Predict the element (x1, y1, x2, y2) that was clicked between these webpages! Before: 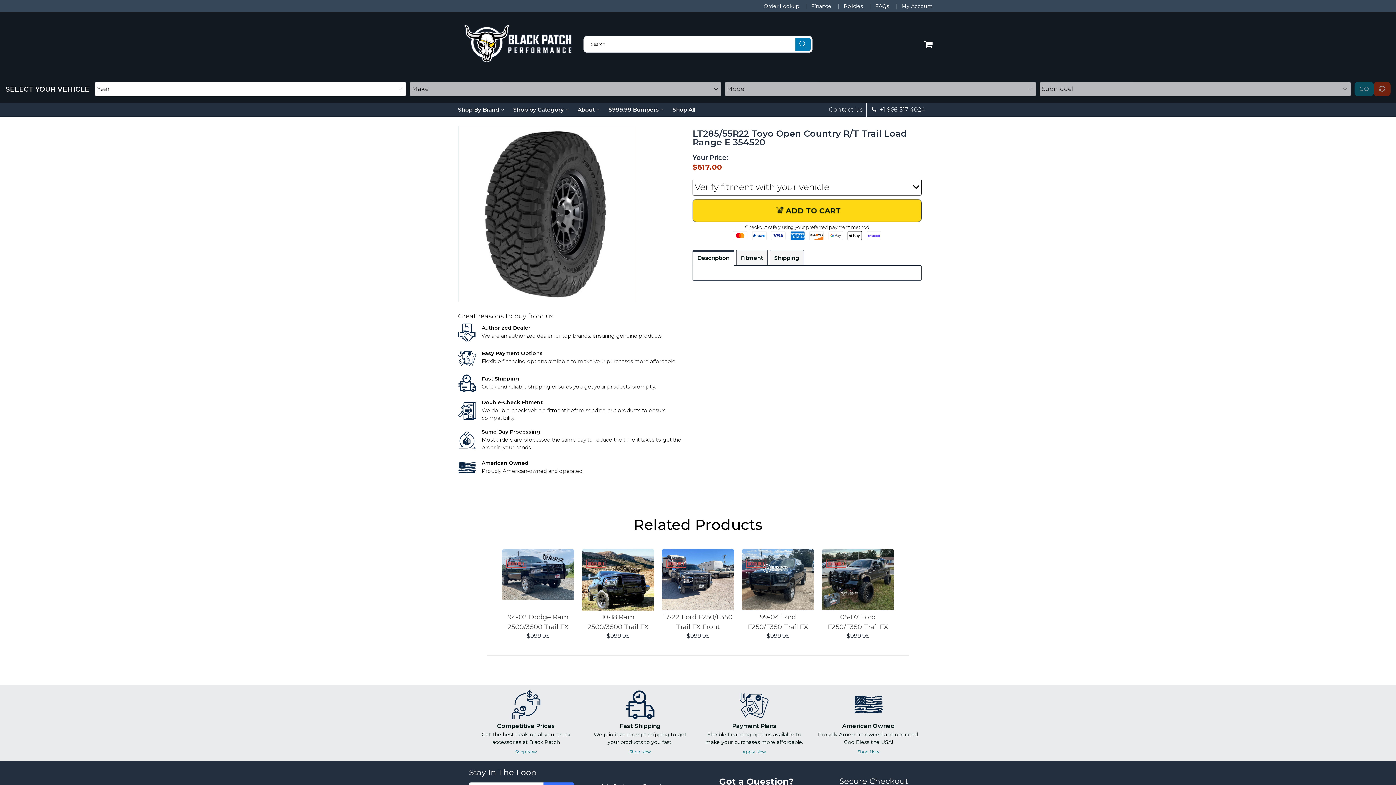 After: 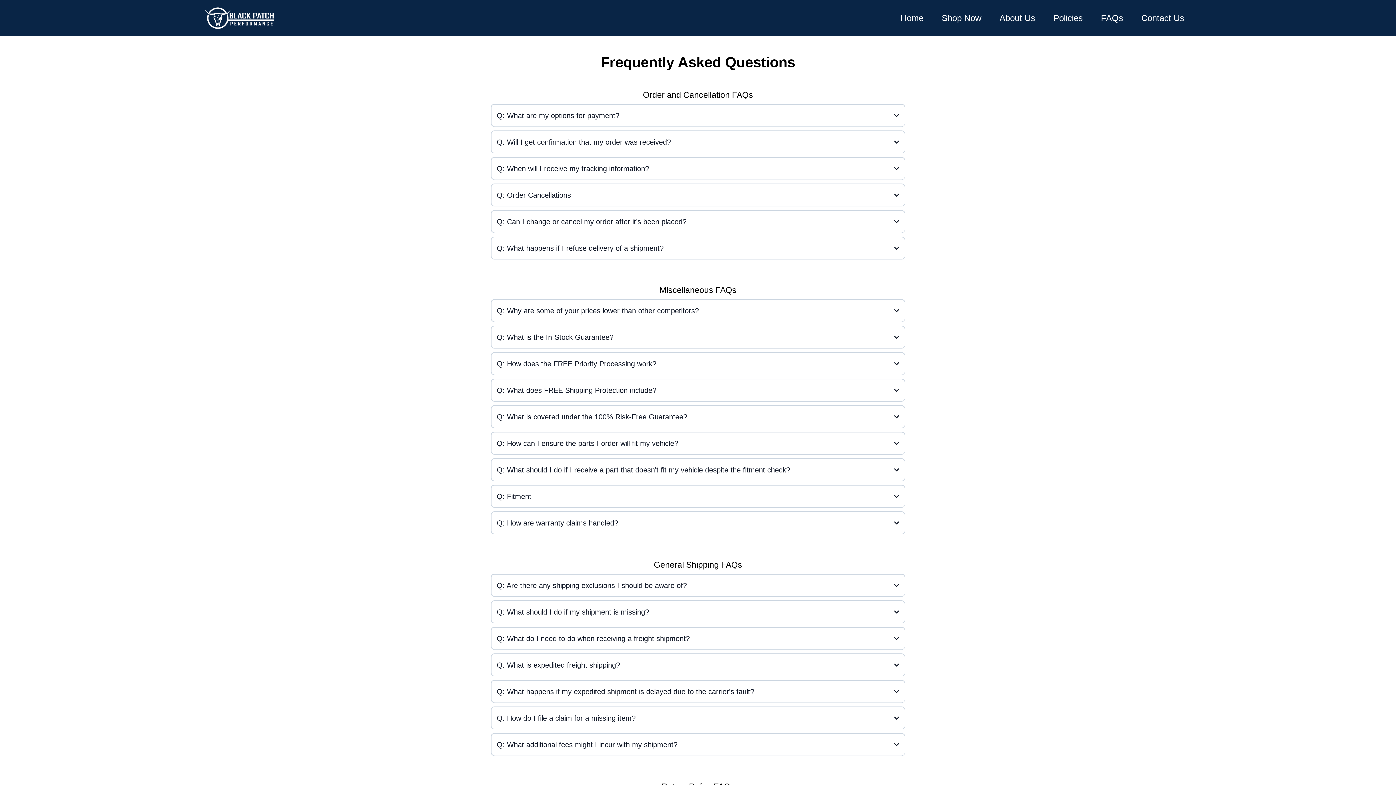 Action: bbox: (875, 3, 889, 8) label: FAQs